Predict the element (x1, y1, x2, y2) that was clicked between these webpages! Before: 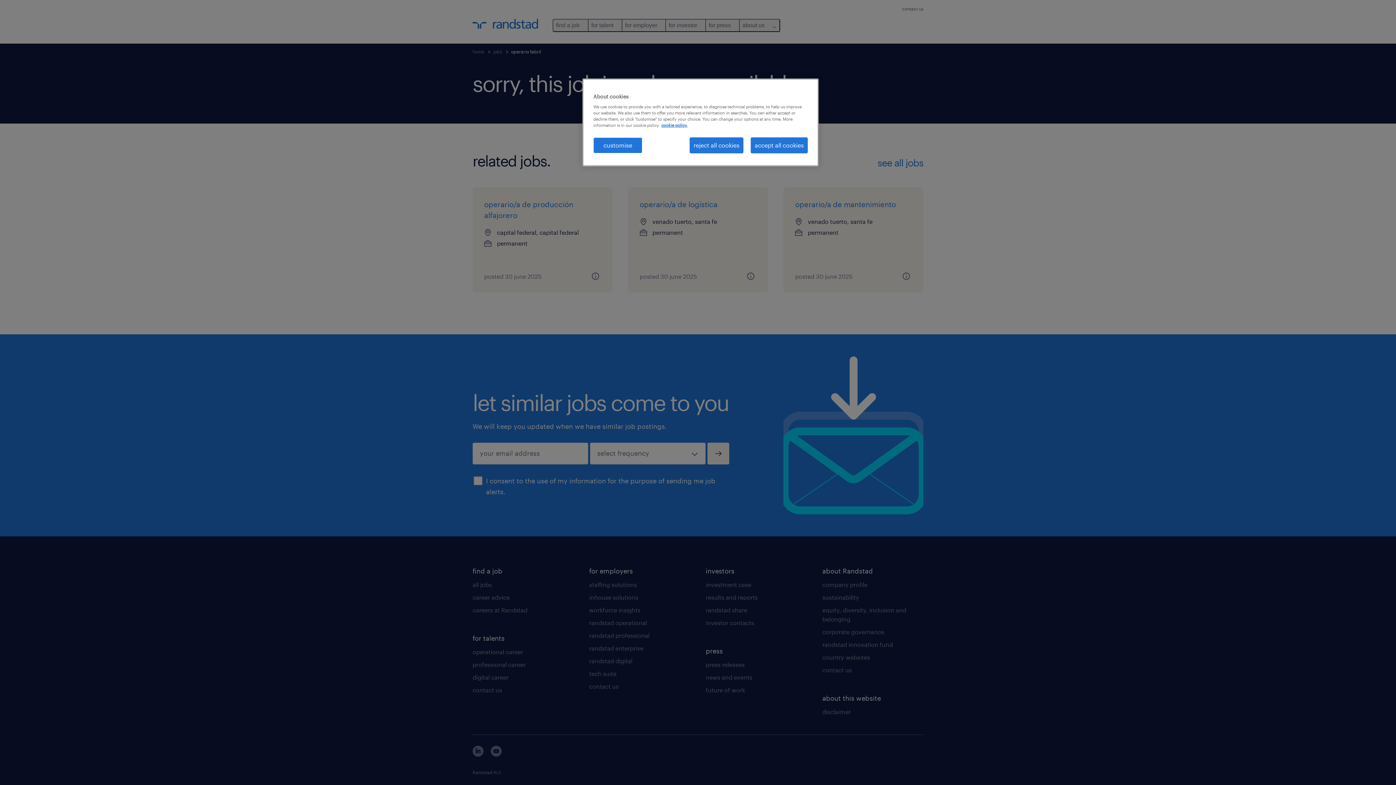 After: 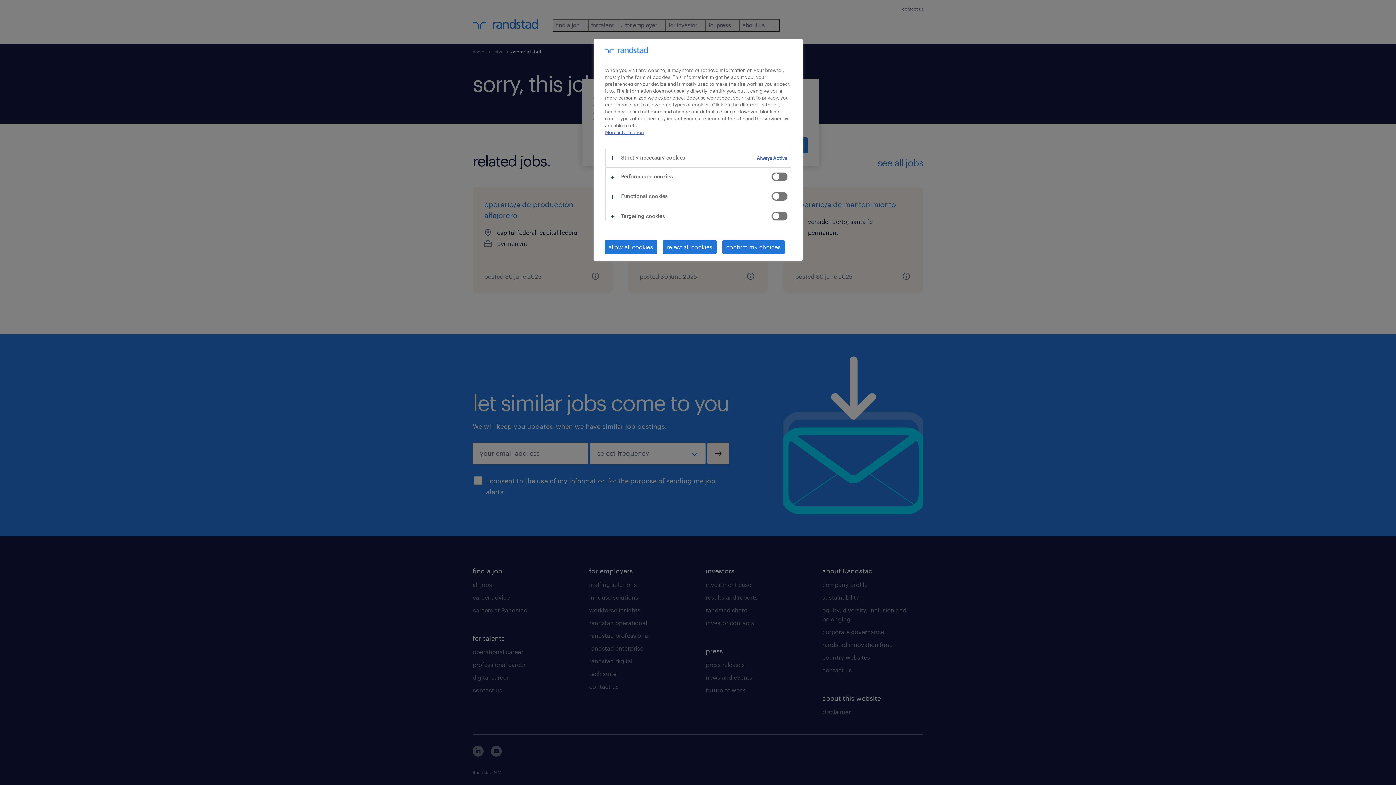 Action: label: customise bbox: (593, 137, 642, 153)